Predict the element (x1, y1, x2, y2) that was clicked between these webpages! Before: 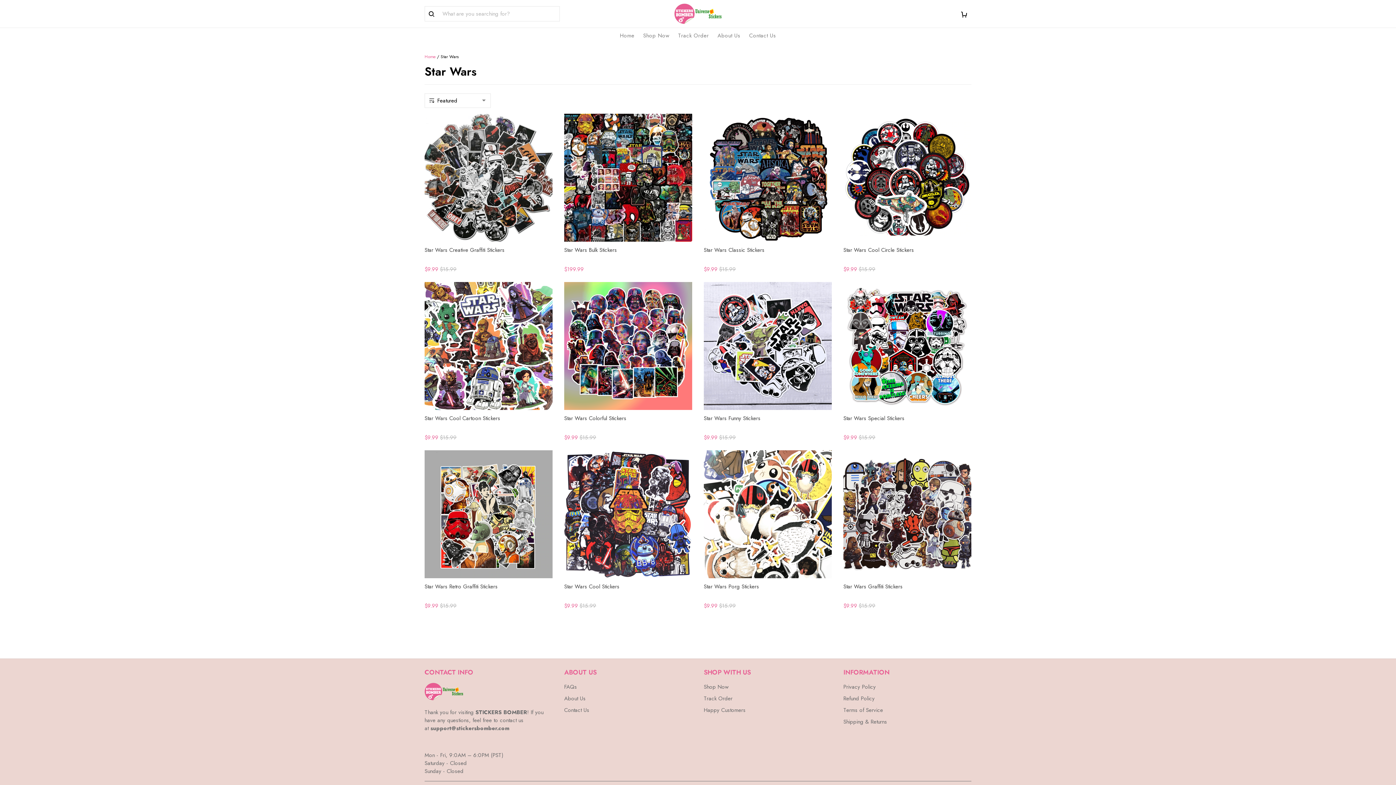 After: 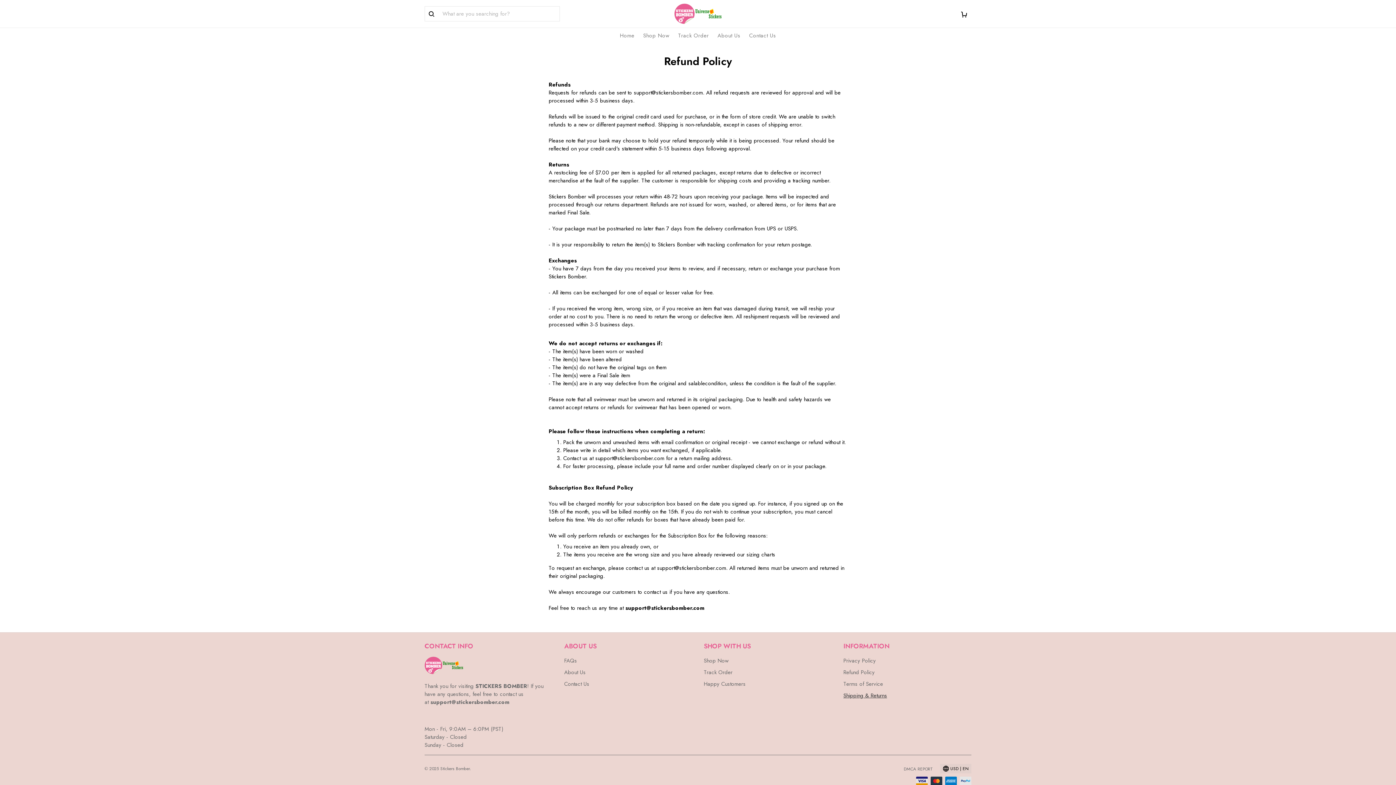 Action: bbox: (843, 685, 876, 691) label: Refund Policy